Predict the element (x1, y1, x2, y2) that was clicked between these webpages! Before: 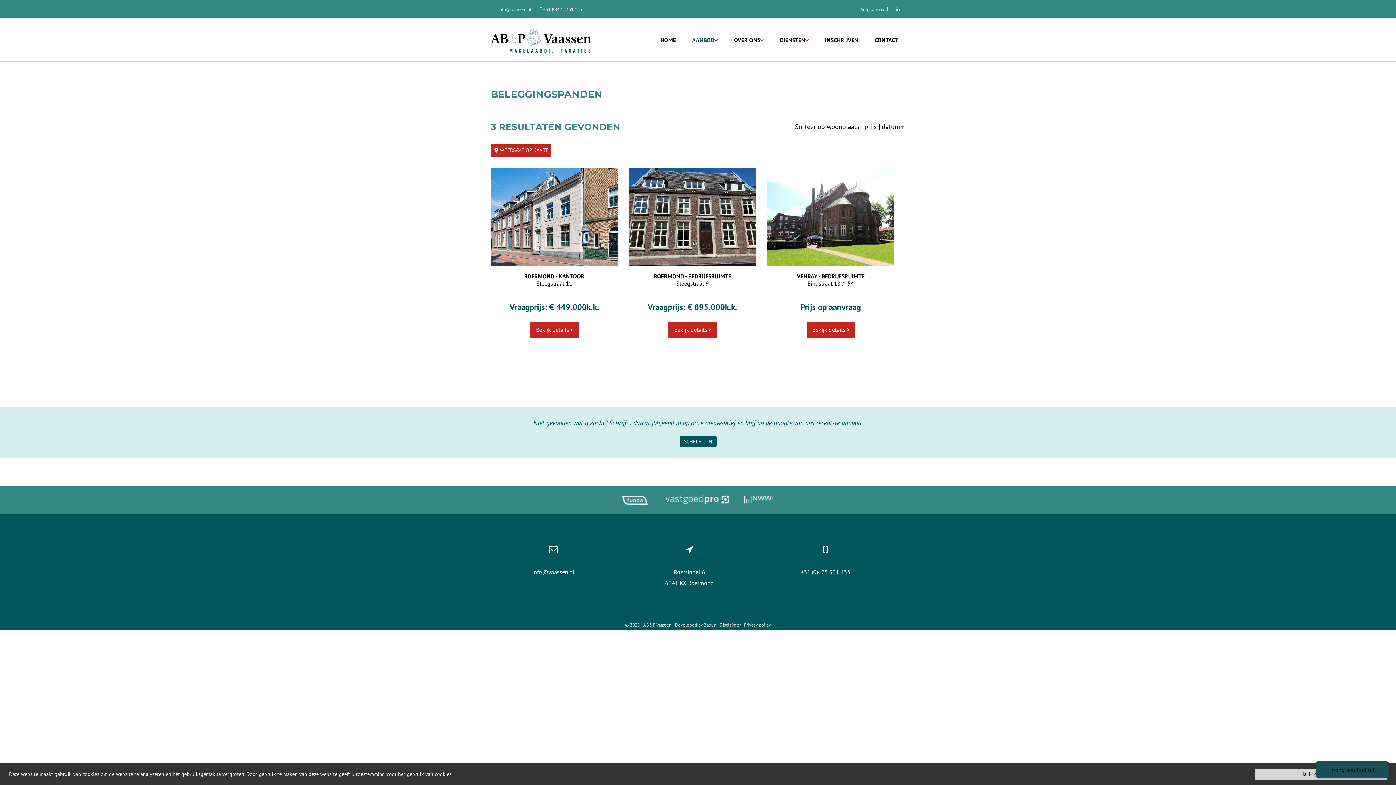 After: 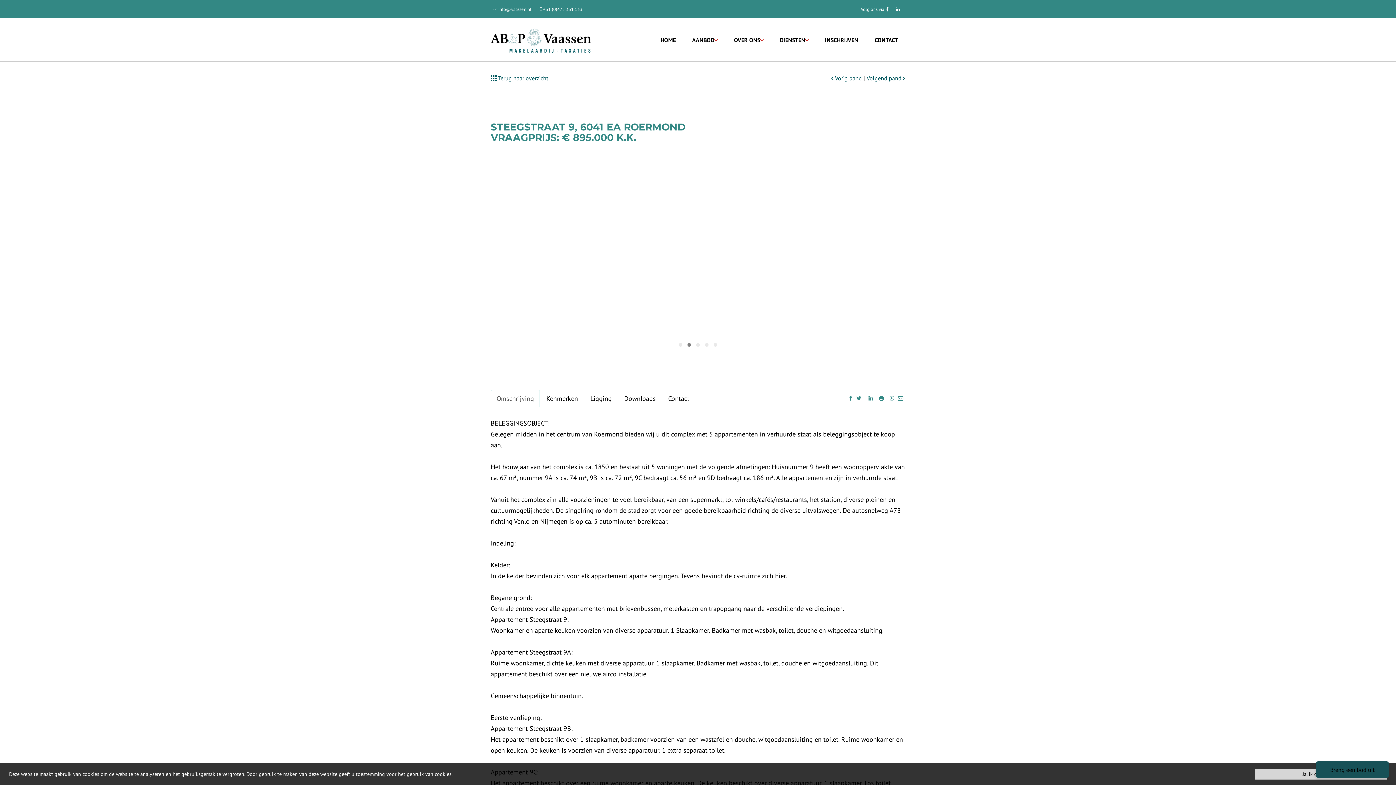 Action: label: 1850 285 m²
ROERMOND - BEDRIJFSRUIMTE
Steegstraat 9
Vraagprijs: € 895.000k.k.
Bekijk details  bbox: (623, 167, 761, 339)